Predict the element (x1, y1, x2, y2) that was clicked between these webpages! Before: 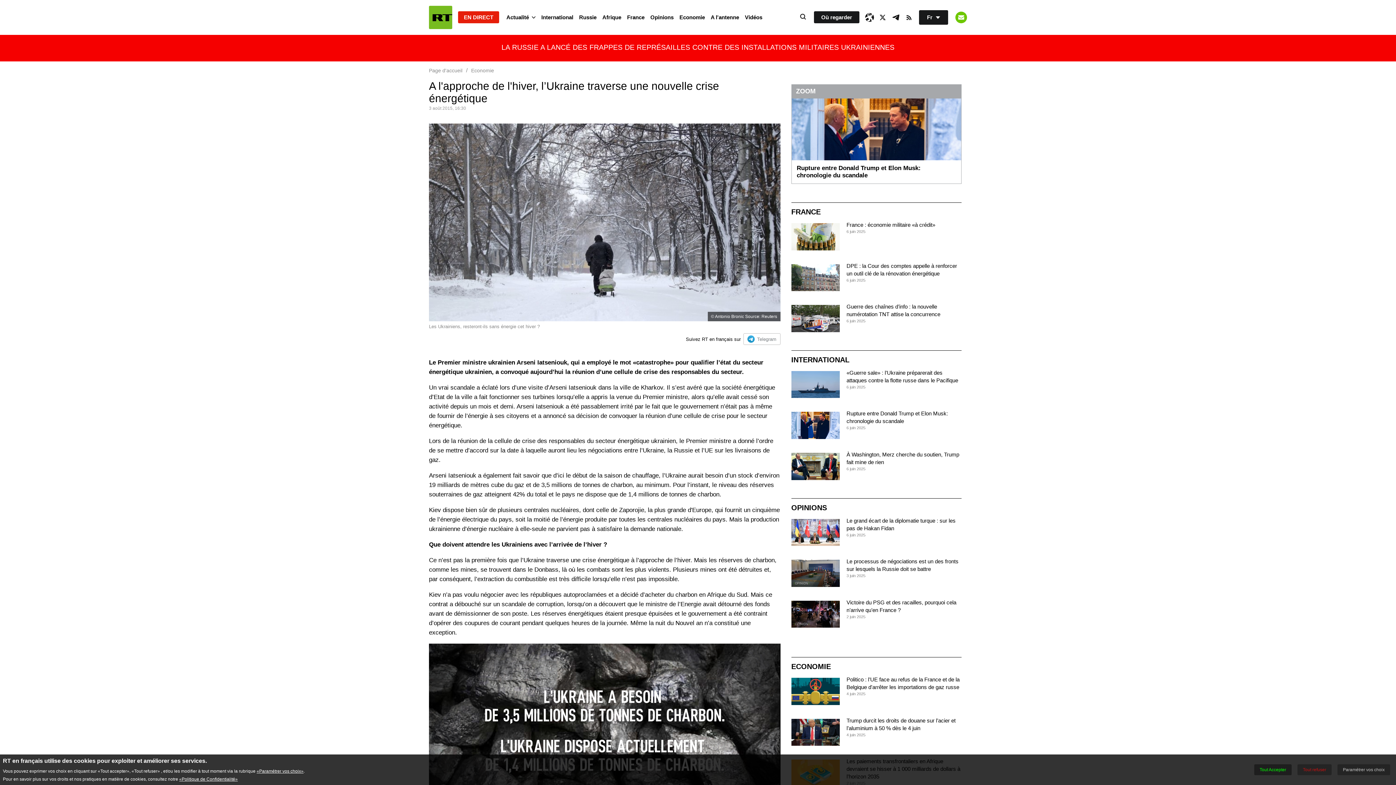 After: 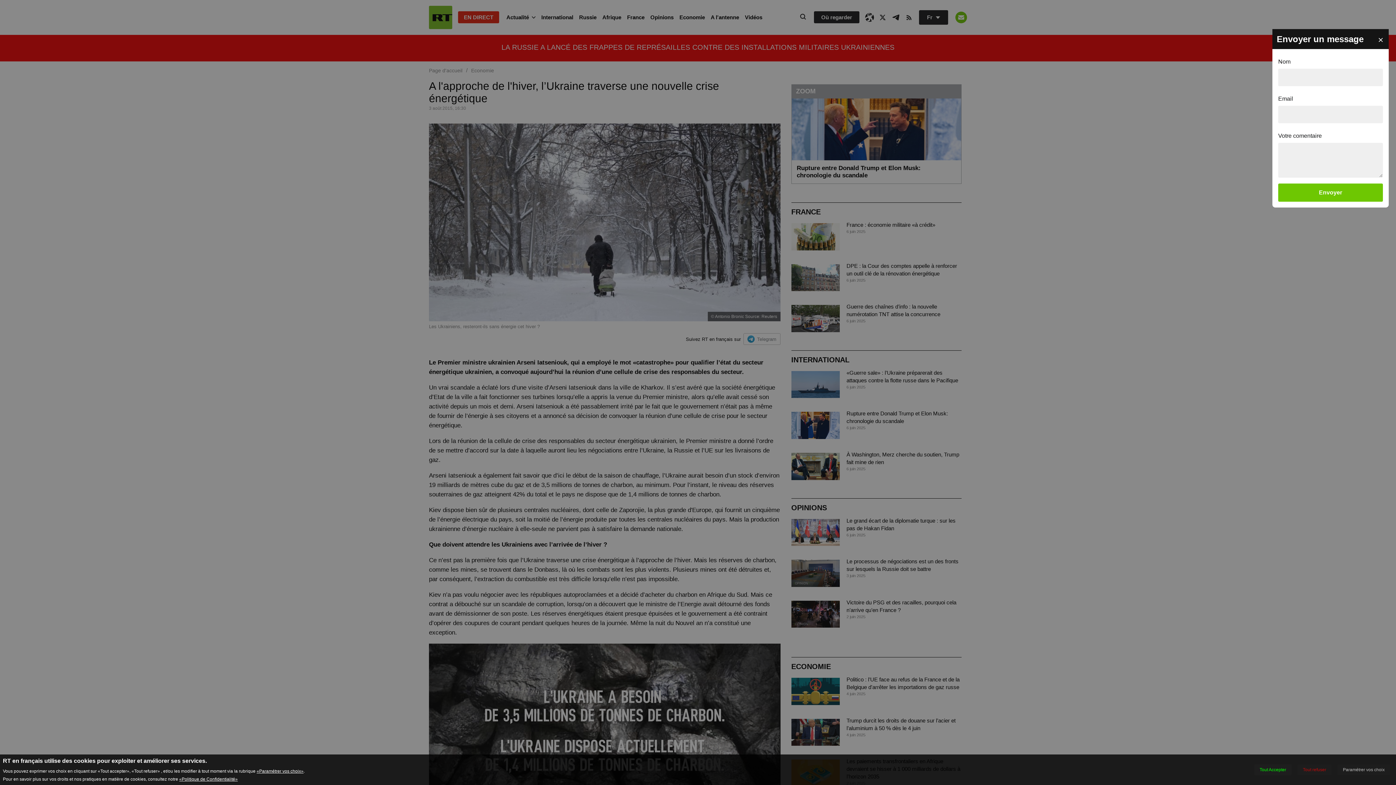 Action: label: Button bbox: (955, 11, 967, 23)